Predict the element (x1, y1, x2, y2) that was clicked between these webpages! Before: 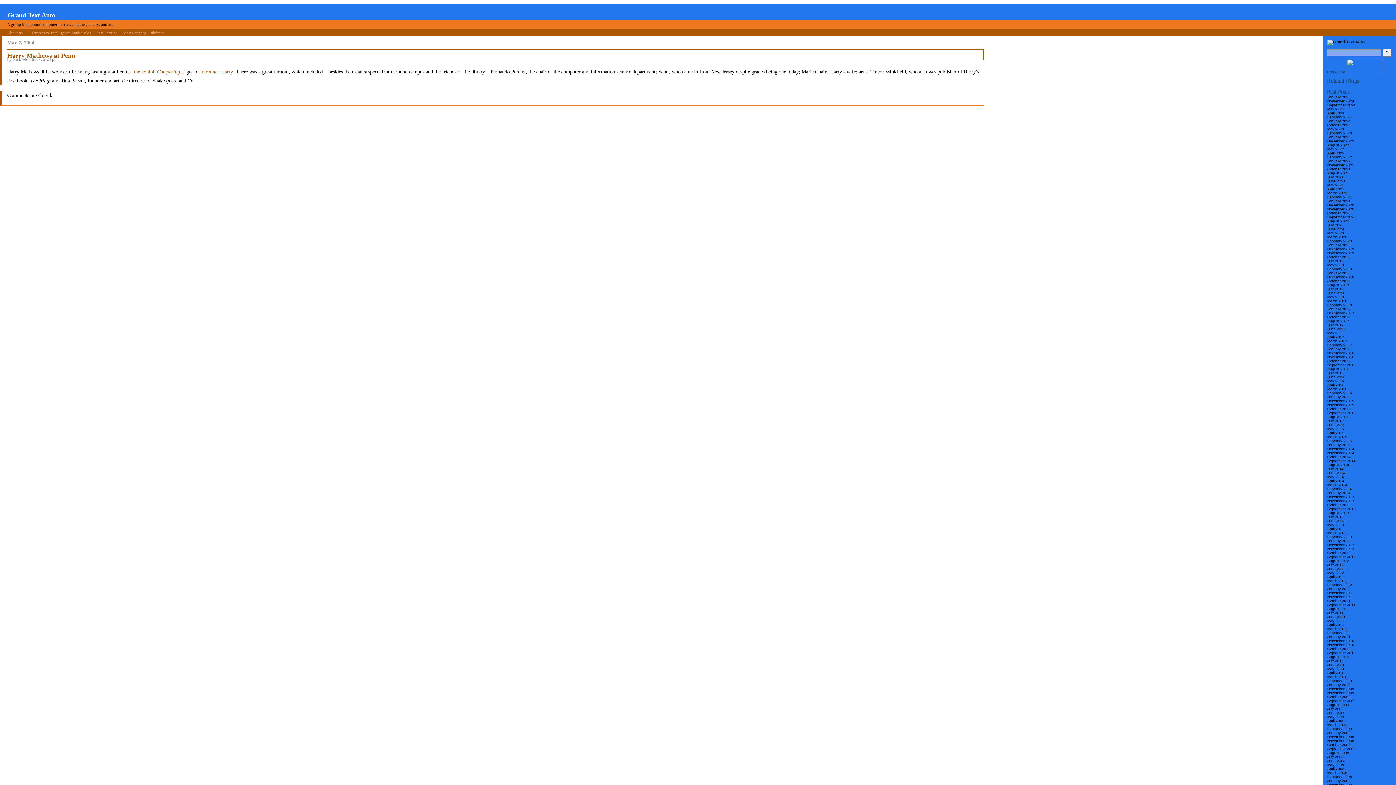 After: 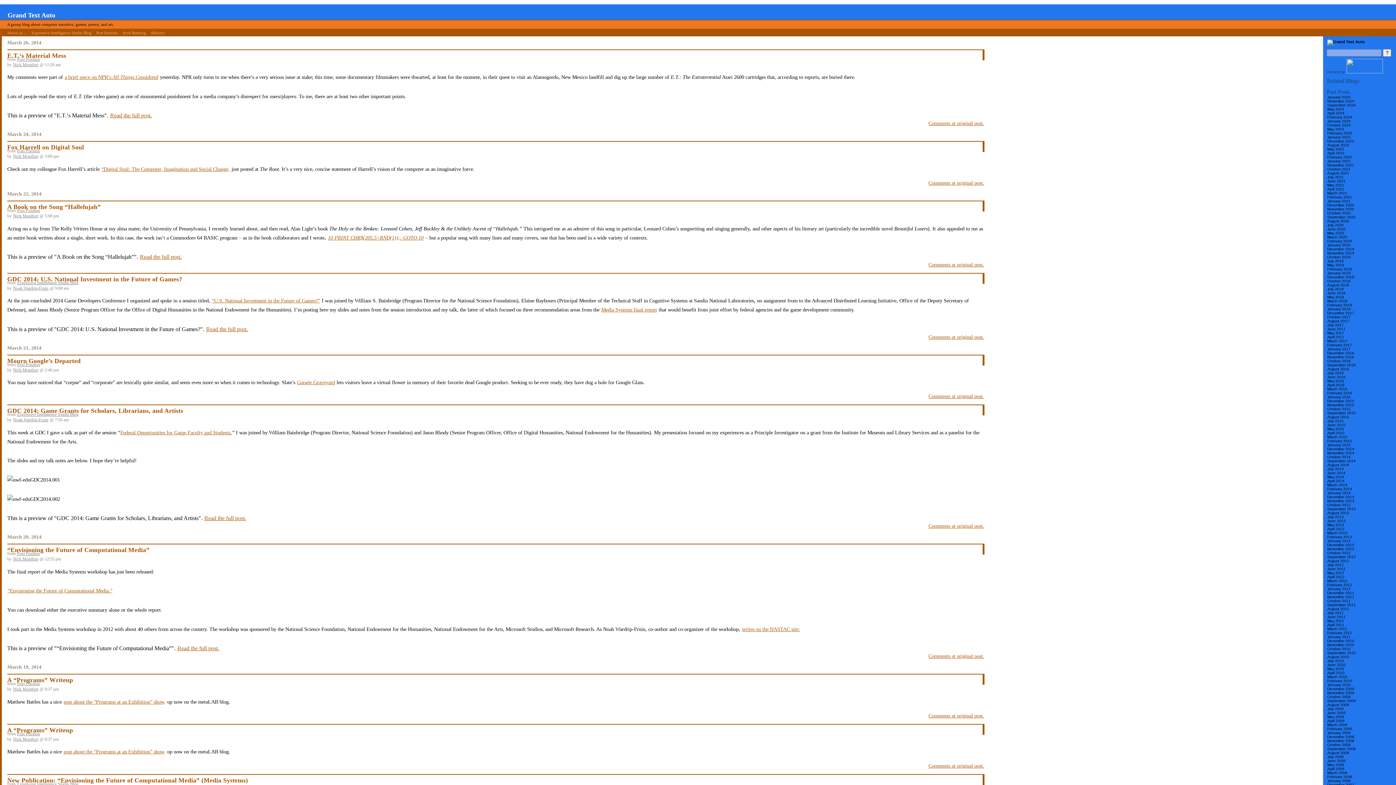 Action: label: March 2014 bbox: (1327, 482, 1348, 487)